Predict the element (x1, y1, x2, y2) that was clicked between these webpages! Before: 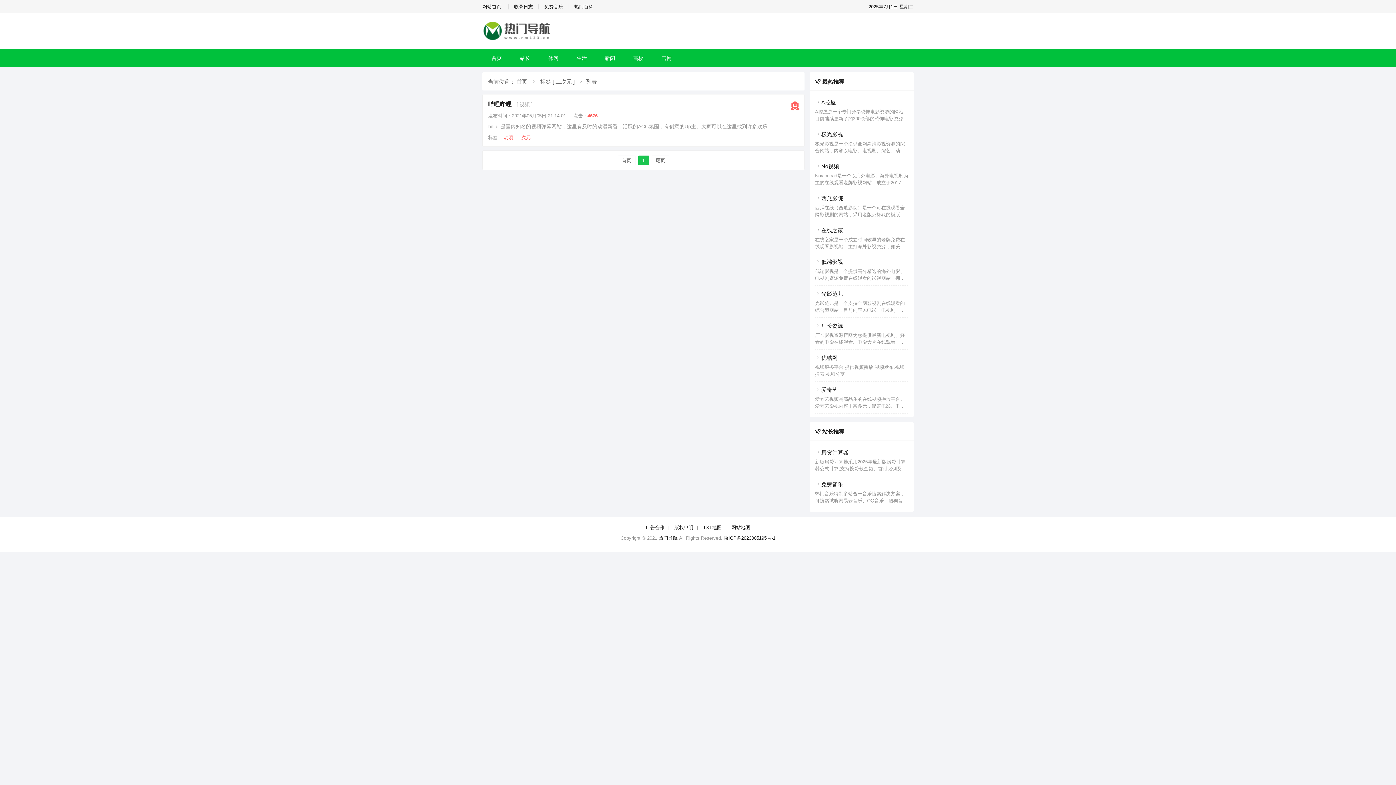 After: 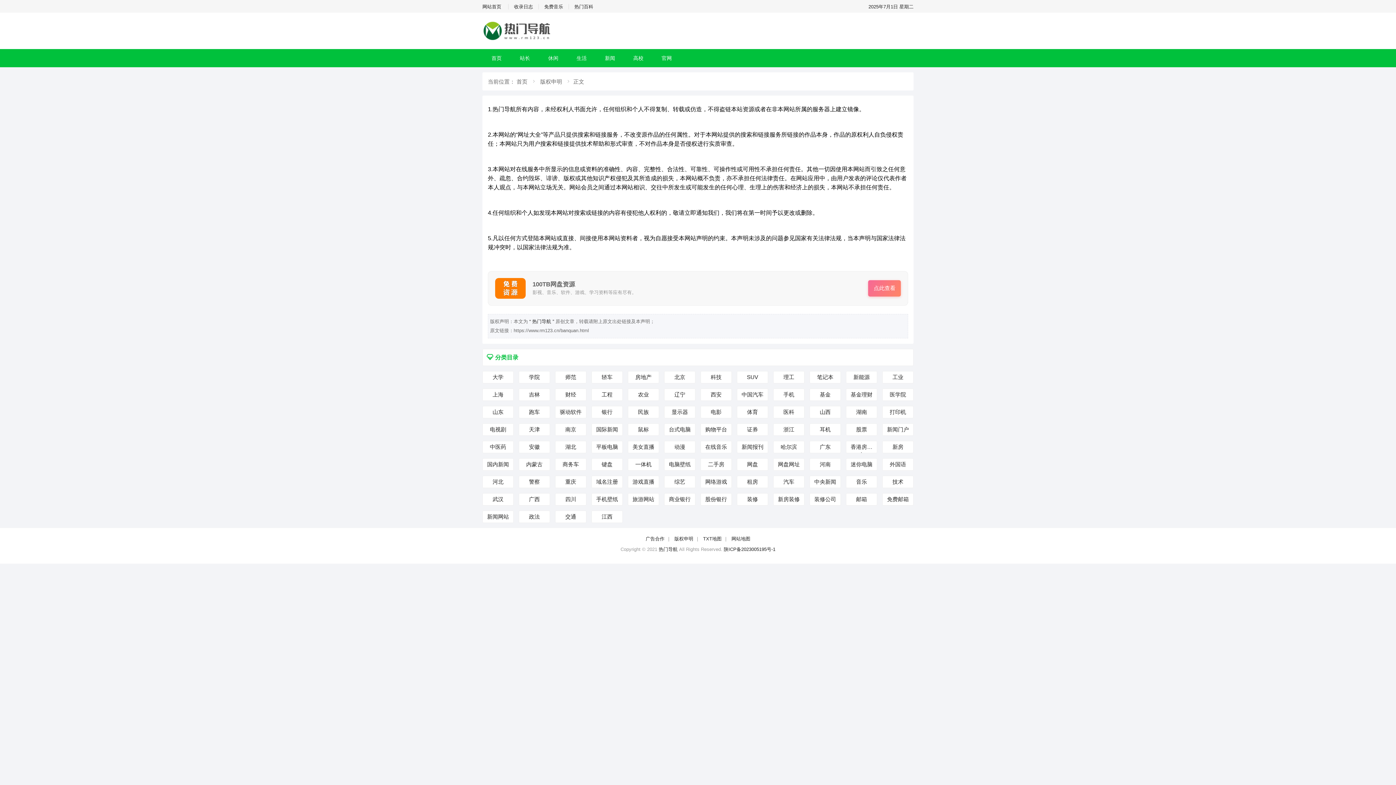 Action: label: 版权申明 bbox: (674, 525, 693, 530)